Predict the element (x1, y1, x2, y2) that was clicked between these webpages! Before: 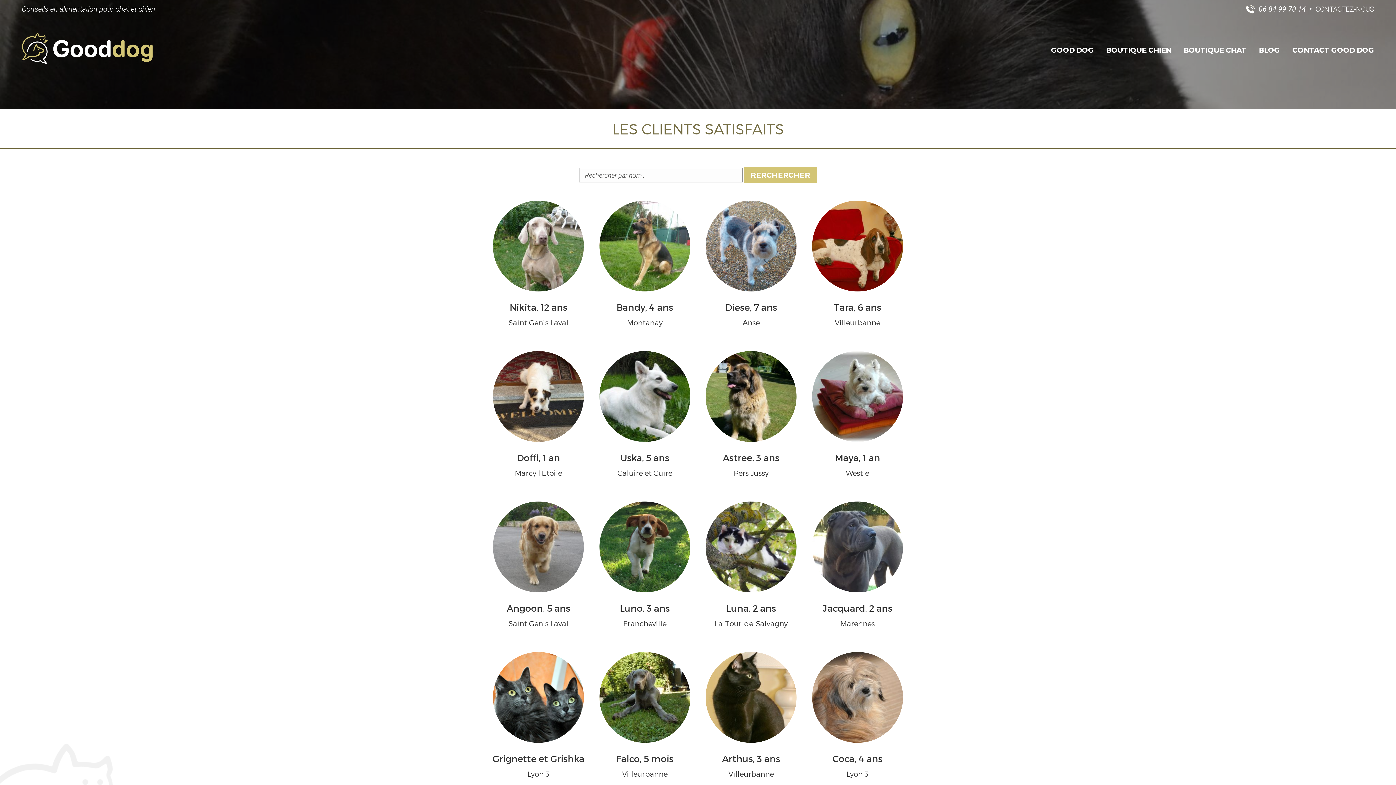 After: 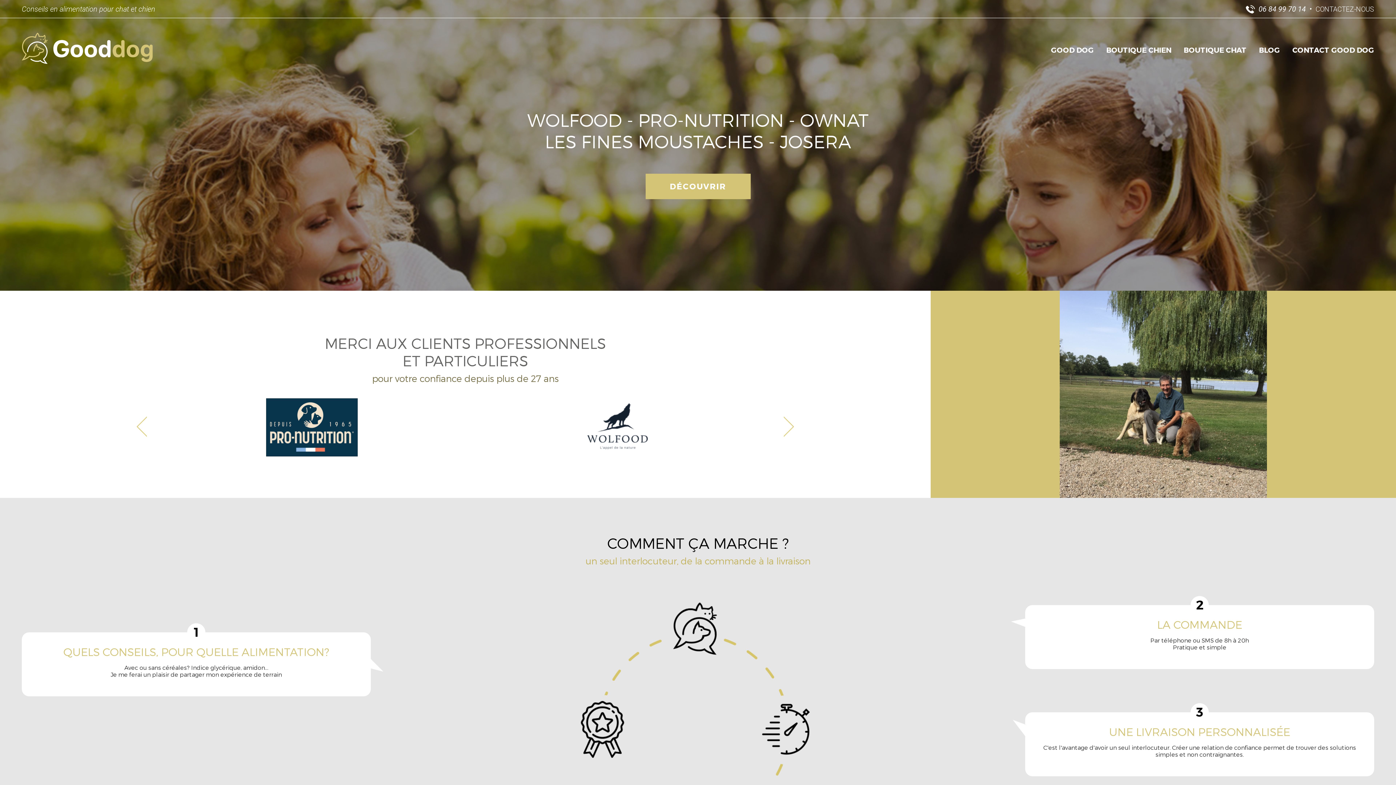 Action: bbox: (21, 32, 152, 65)